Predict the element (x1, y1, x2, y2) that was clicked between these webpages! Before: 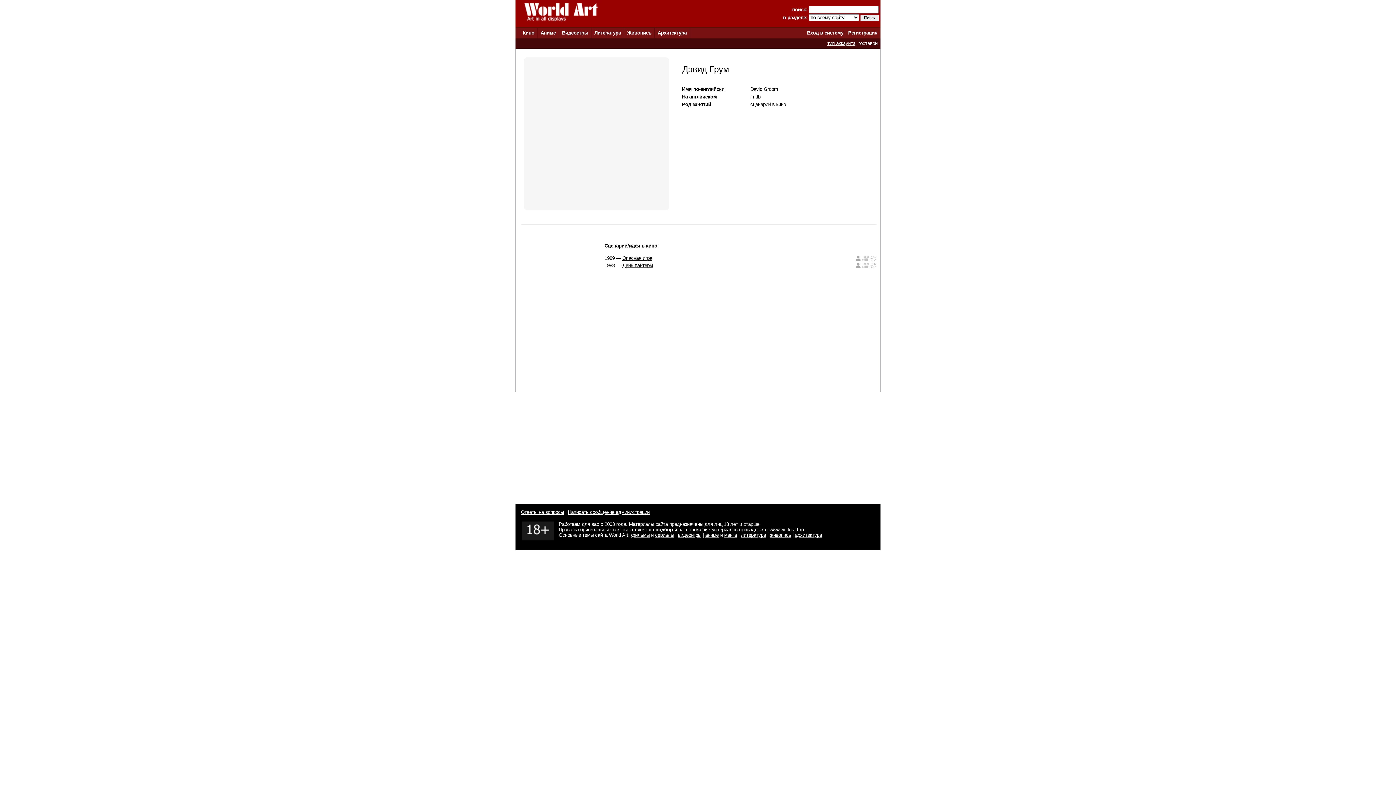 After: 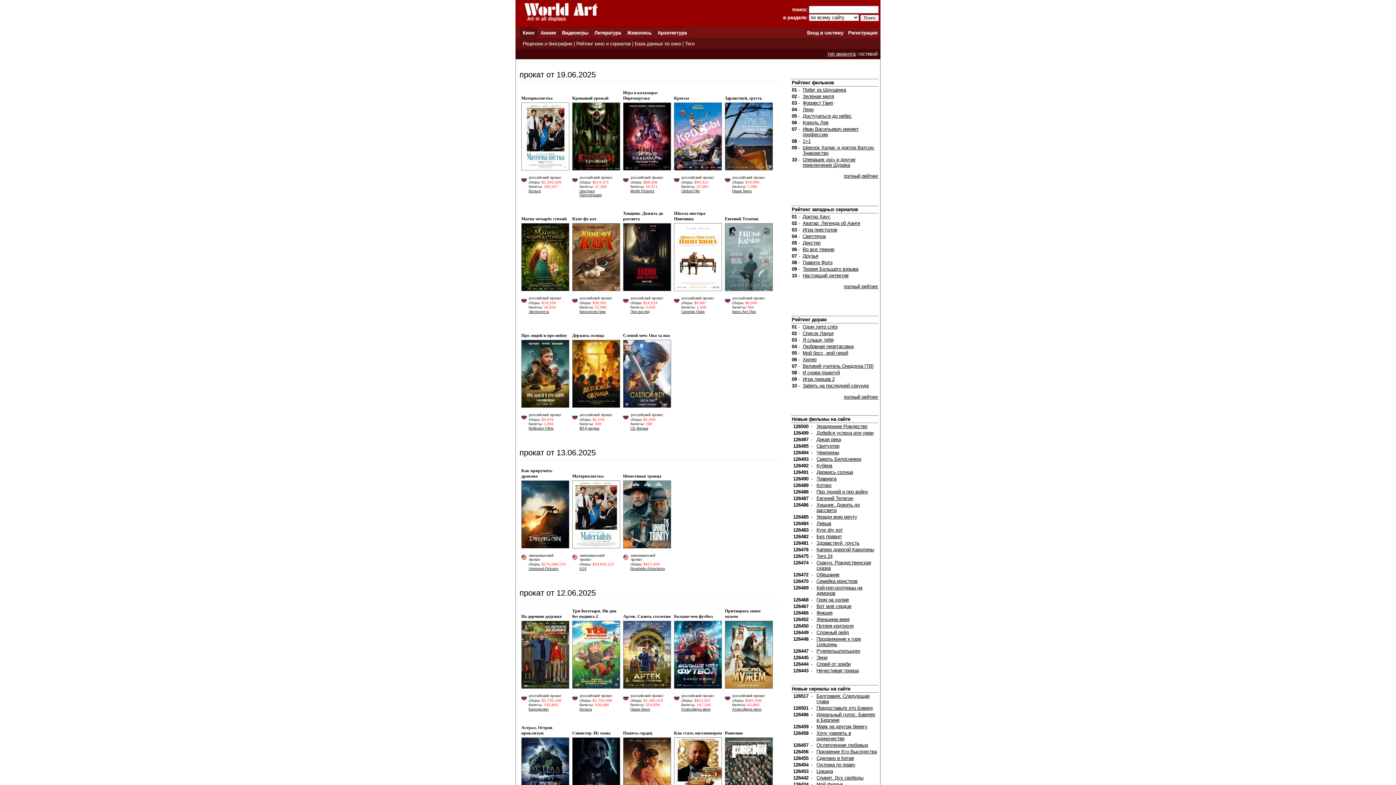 Action: bbox: (522, 30, 534, 35) label: Кино